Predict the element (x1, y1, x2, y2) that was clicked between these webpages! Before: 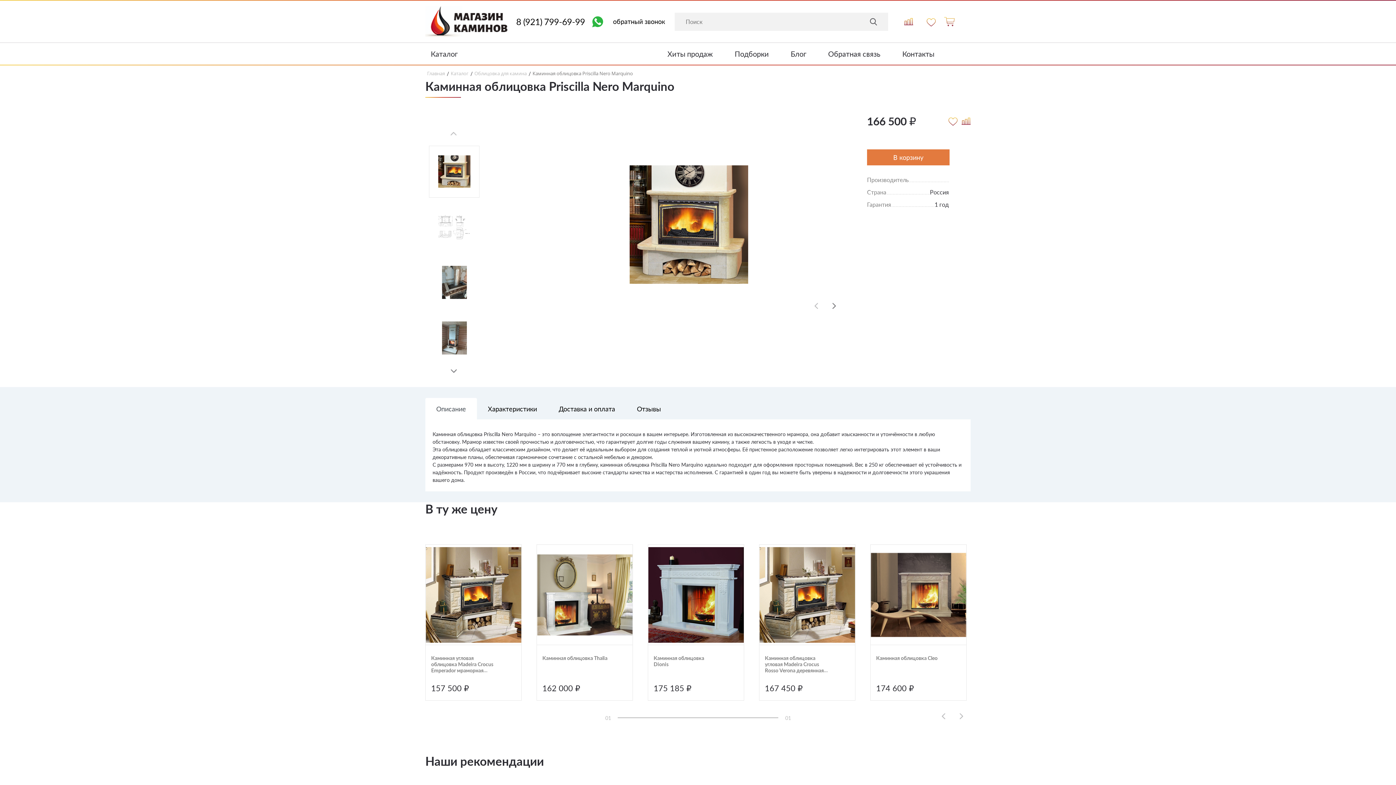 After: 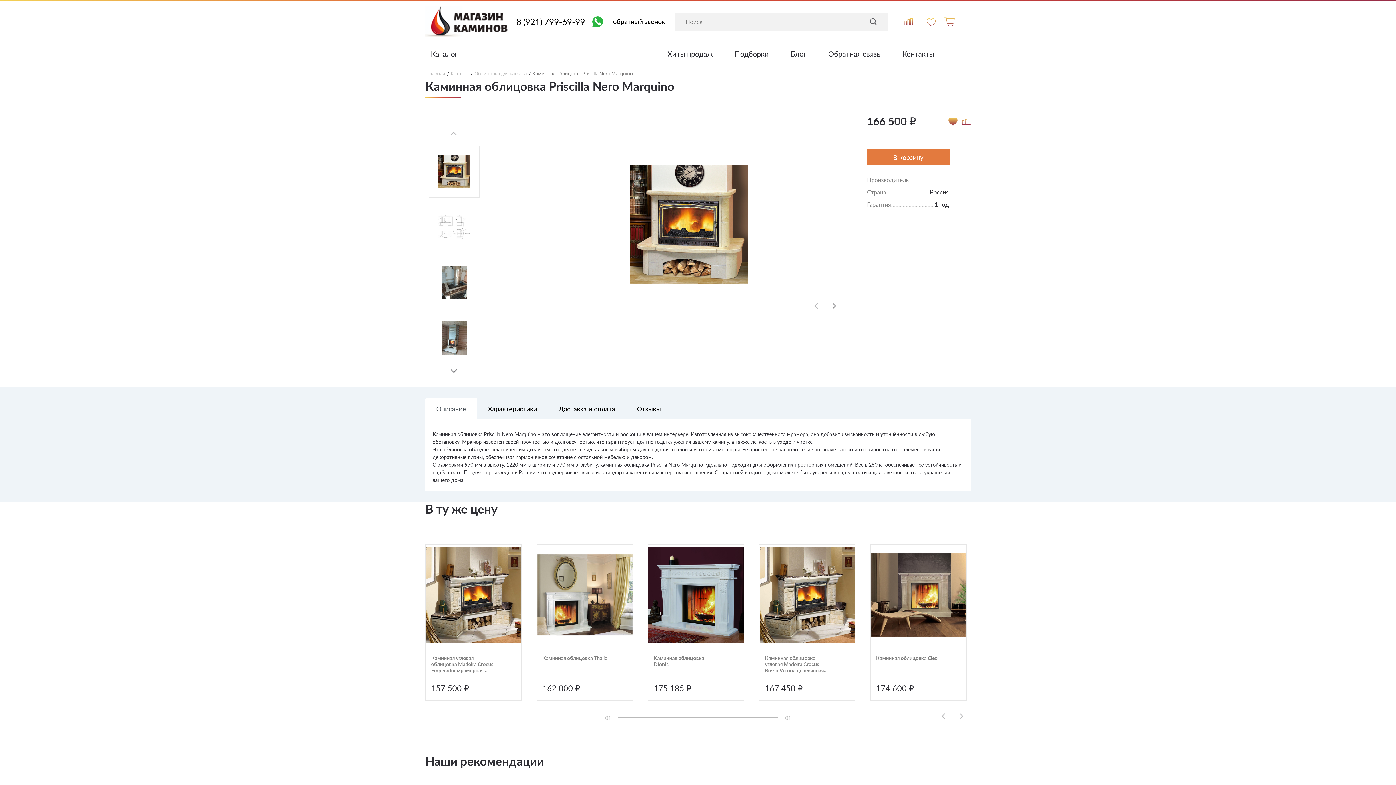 Action: bbox: (947, 116, 958, 126)